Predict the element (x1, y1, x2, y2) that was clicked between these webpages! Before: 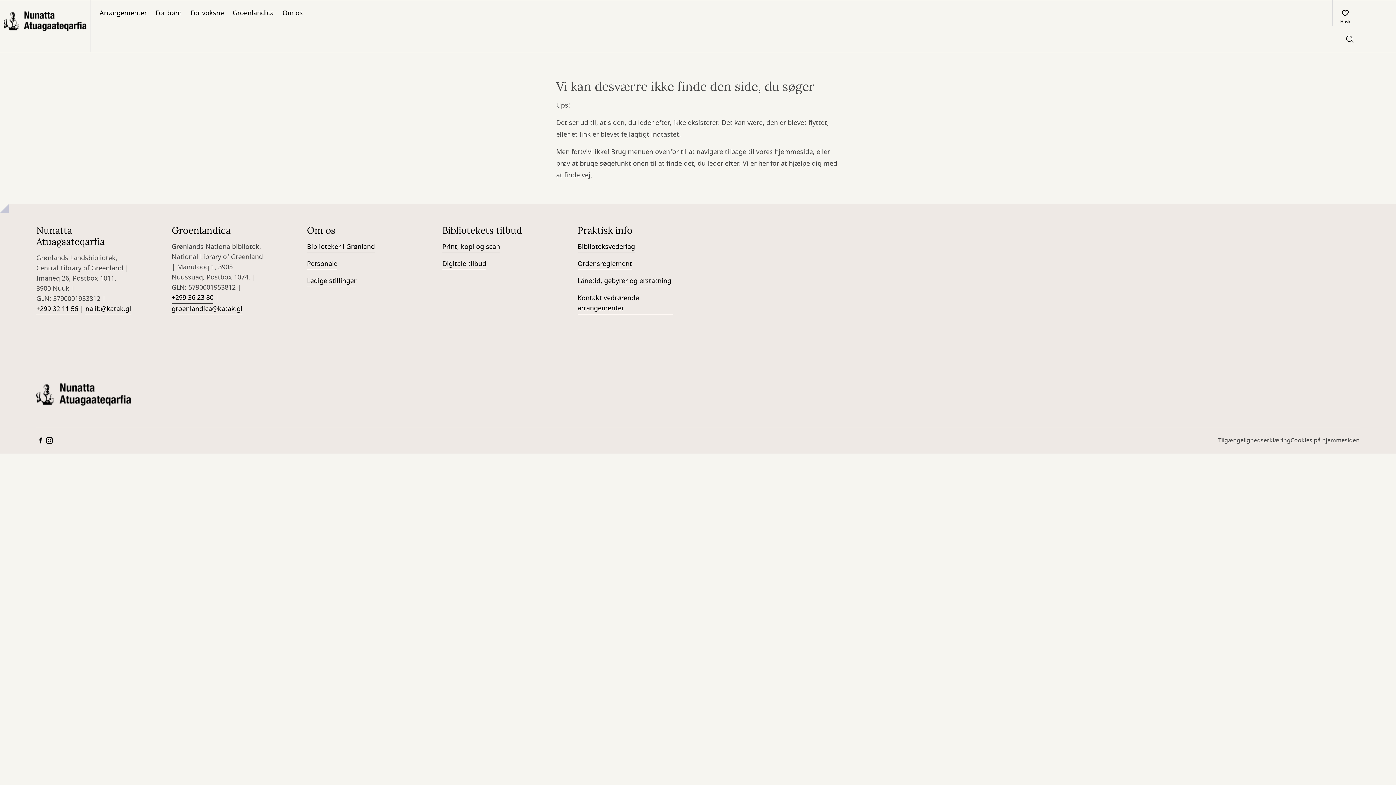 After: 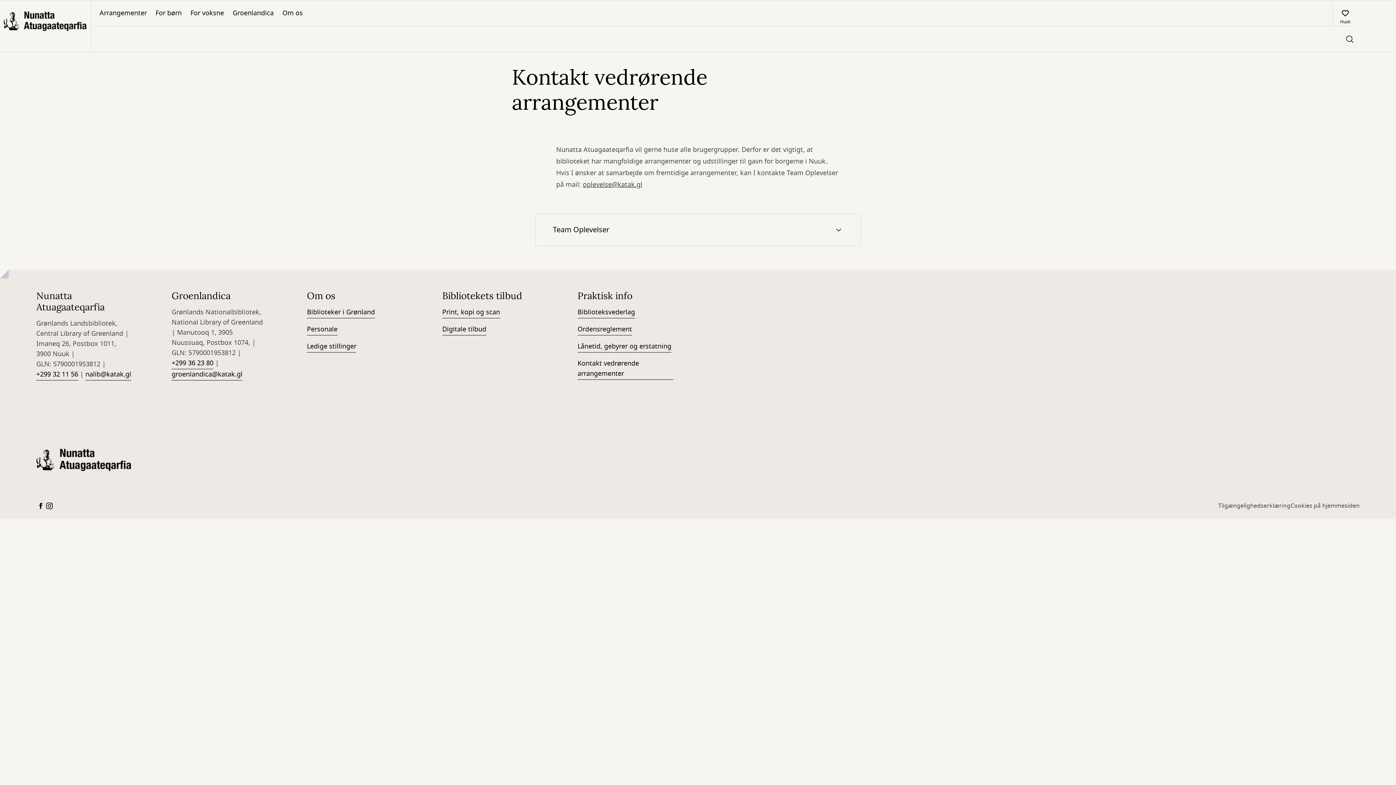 Action: bbox: (577, 293, 673, 314) label: Kontakt vedrørende arrangementer